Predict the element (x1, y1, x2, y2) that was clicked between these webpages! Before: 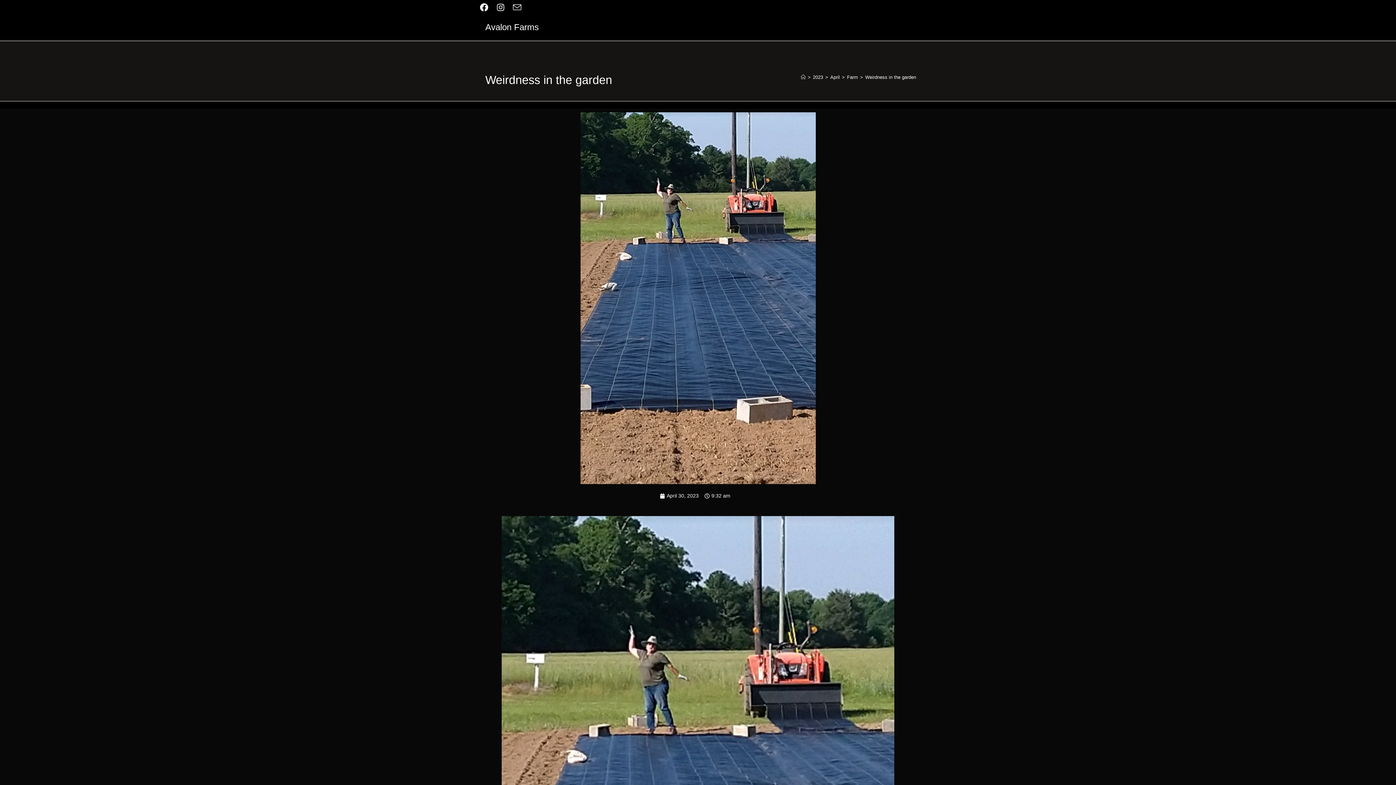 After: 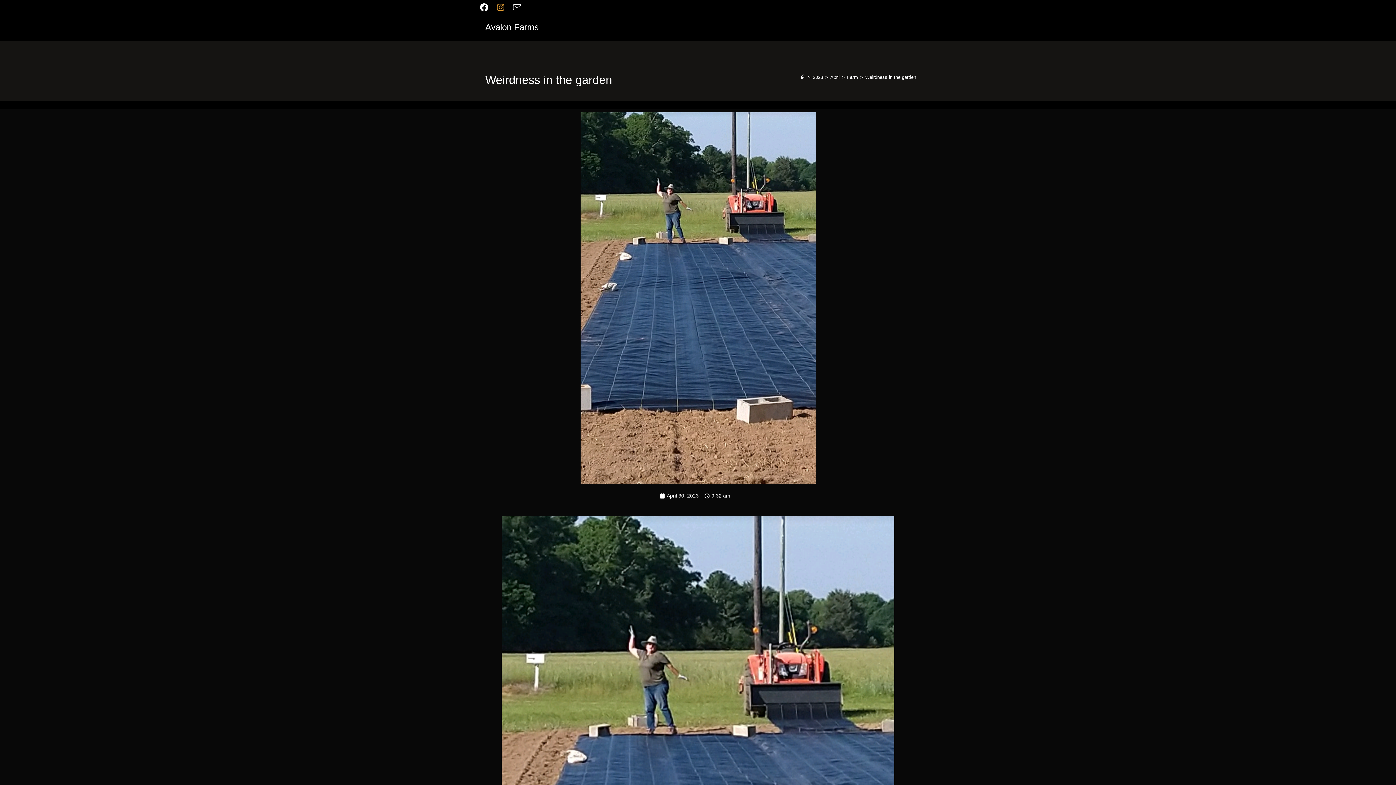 Action: bbox: (492, 3, 508, 11) label: Instagram (opens in a new tab)